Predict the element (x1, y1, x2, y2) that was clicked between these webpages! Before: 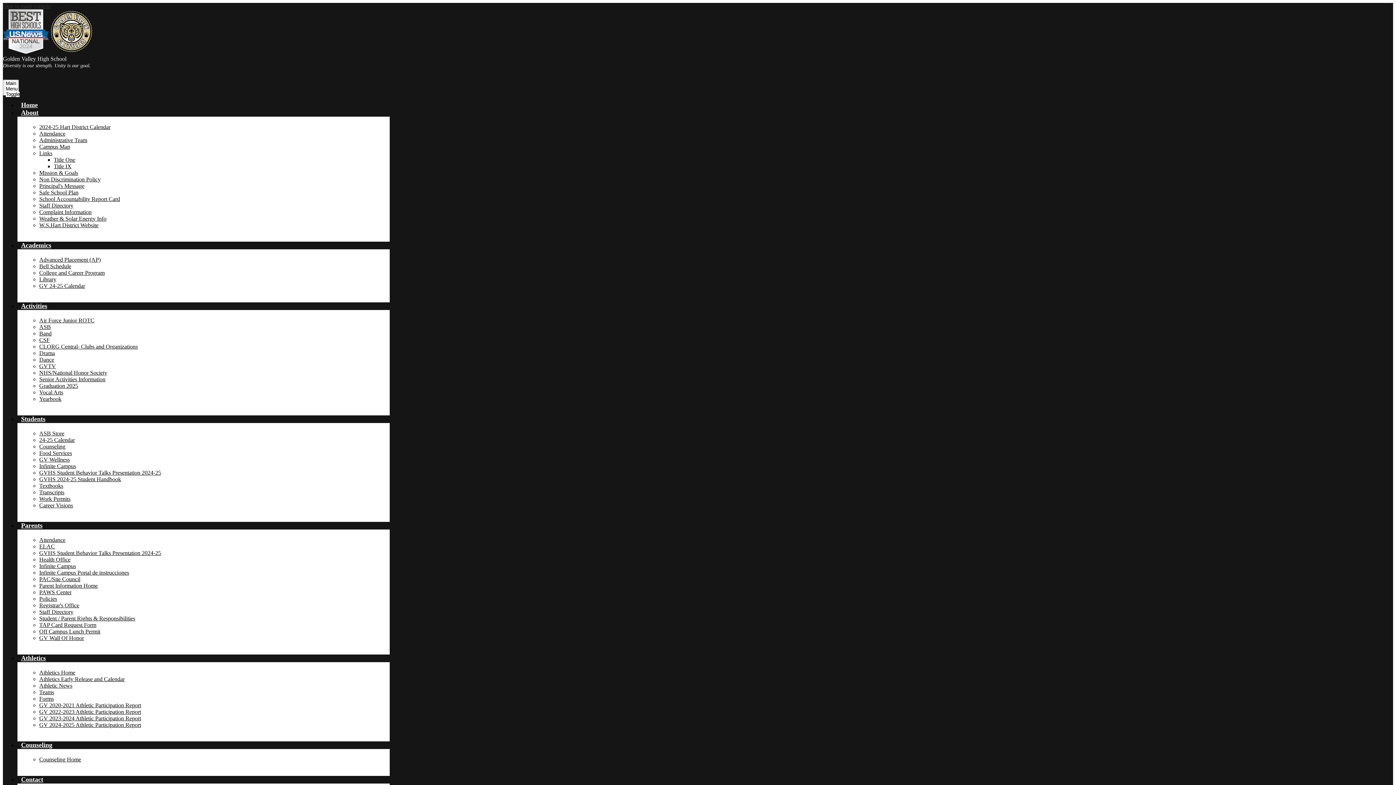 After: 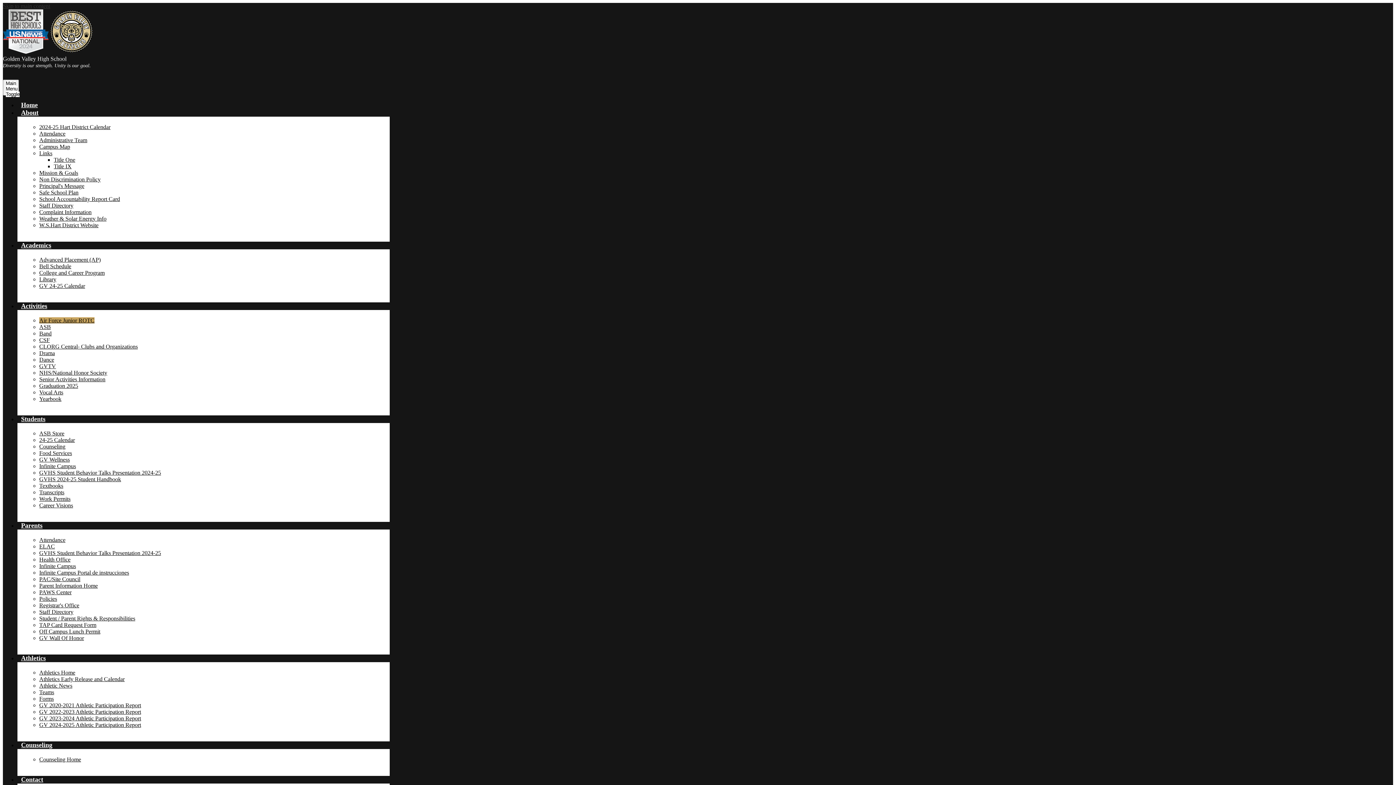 Action: label: Air Force Junior ROTC bbox: (39, 317, 94, 323)